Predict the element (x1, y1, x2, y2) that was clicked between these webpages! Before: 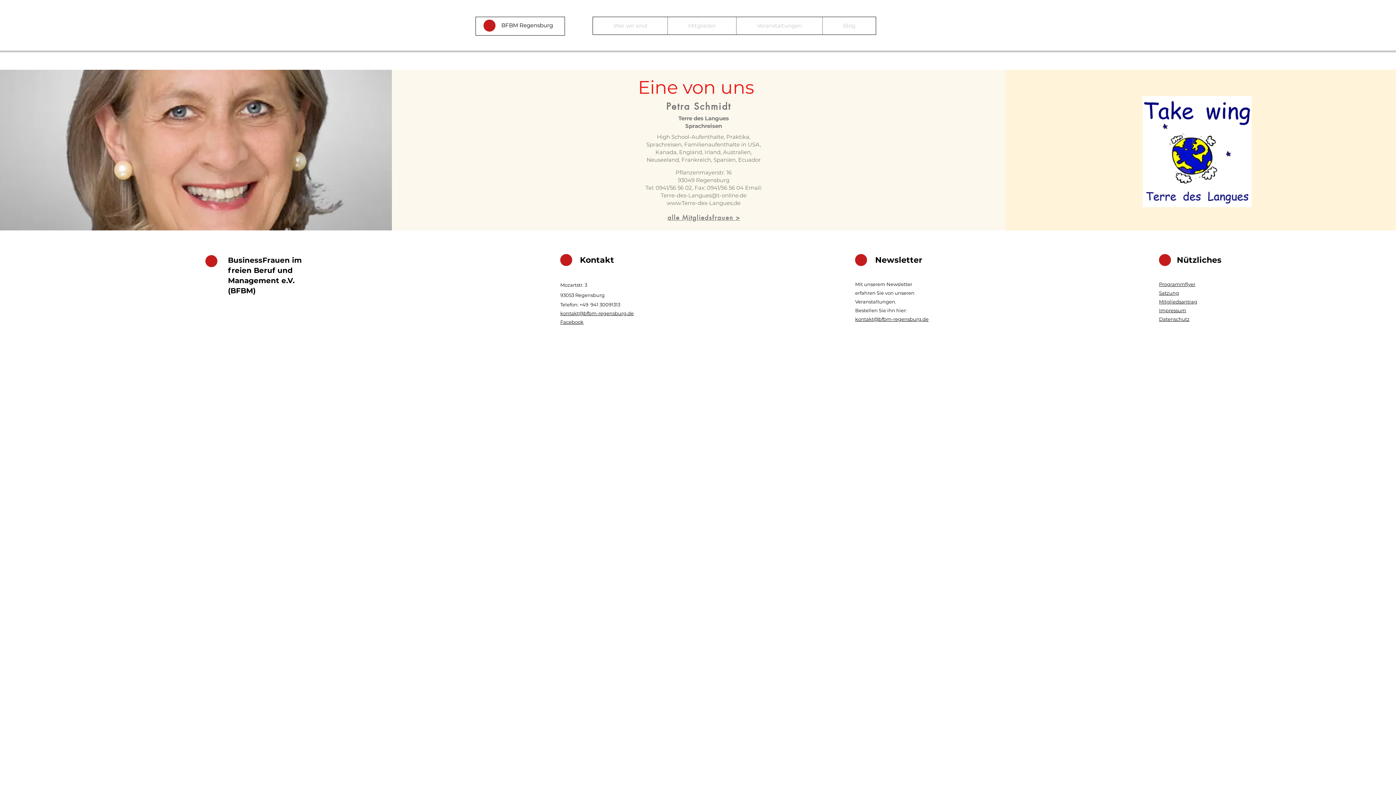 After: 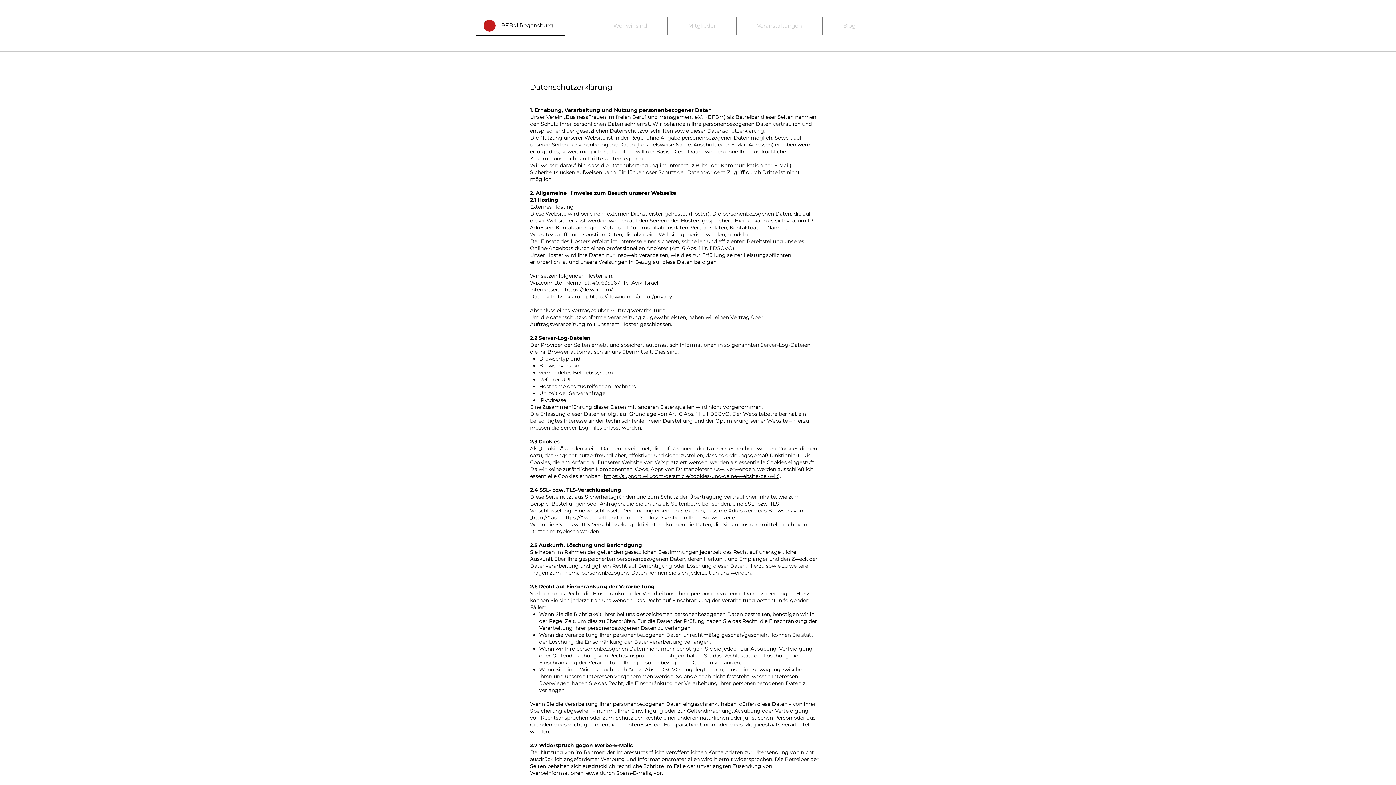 Action: bbox: (1159, 316, 1189, 322) label: Datenschutz